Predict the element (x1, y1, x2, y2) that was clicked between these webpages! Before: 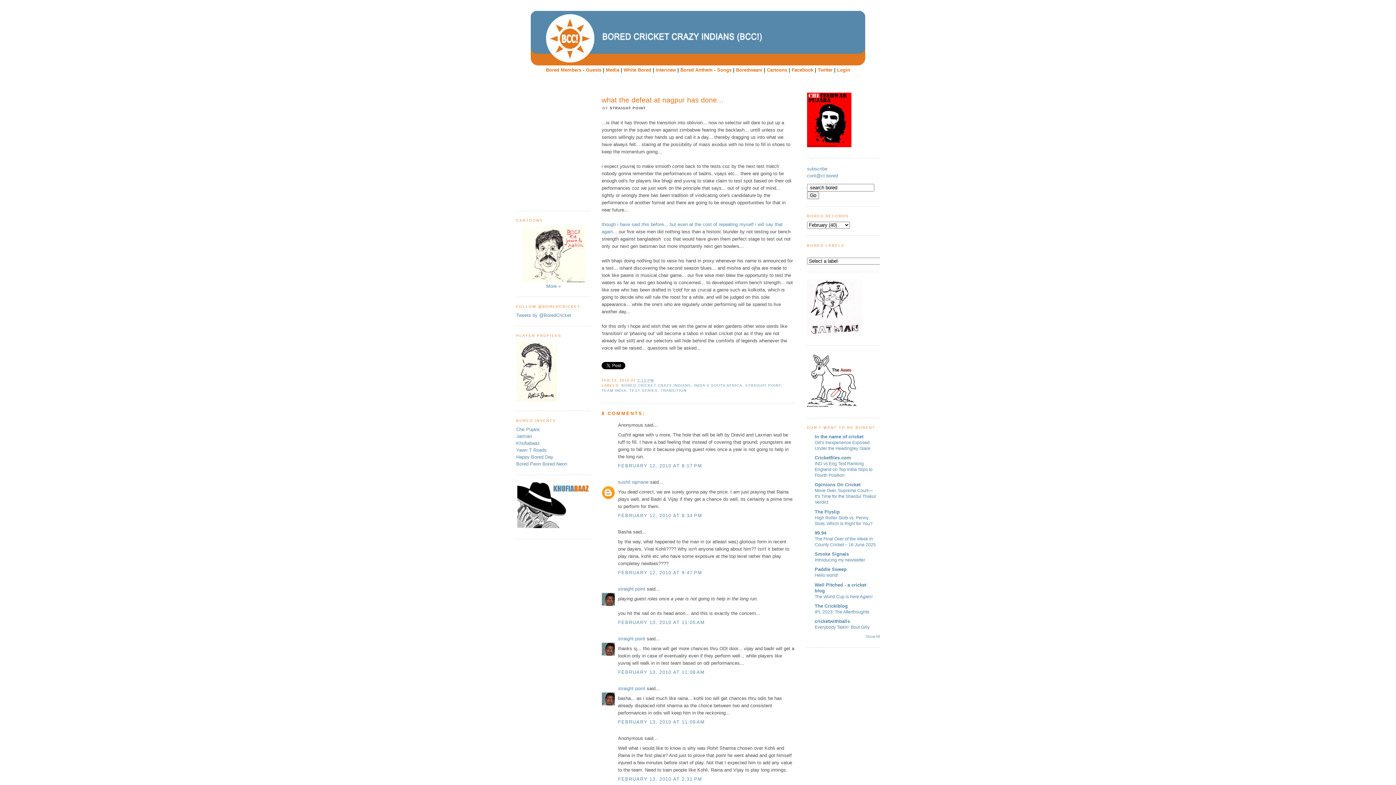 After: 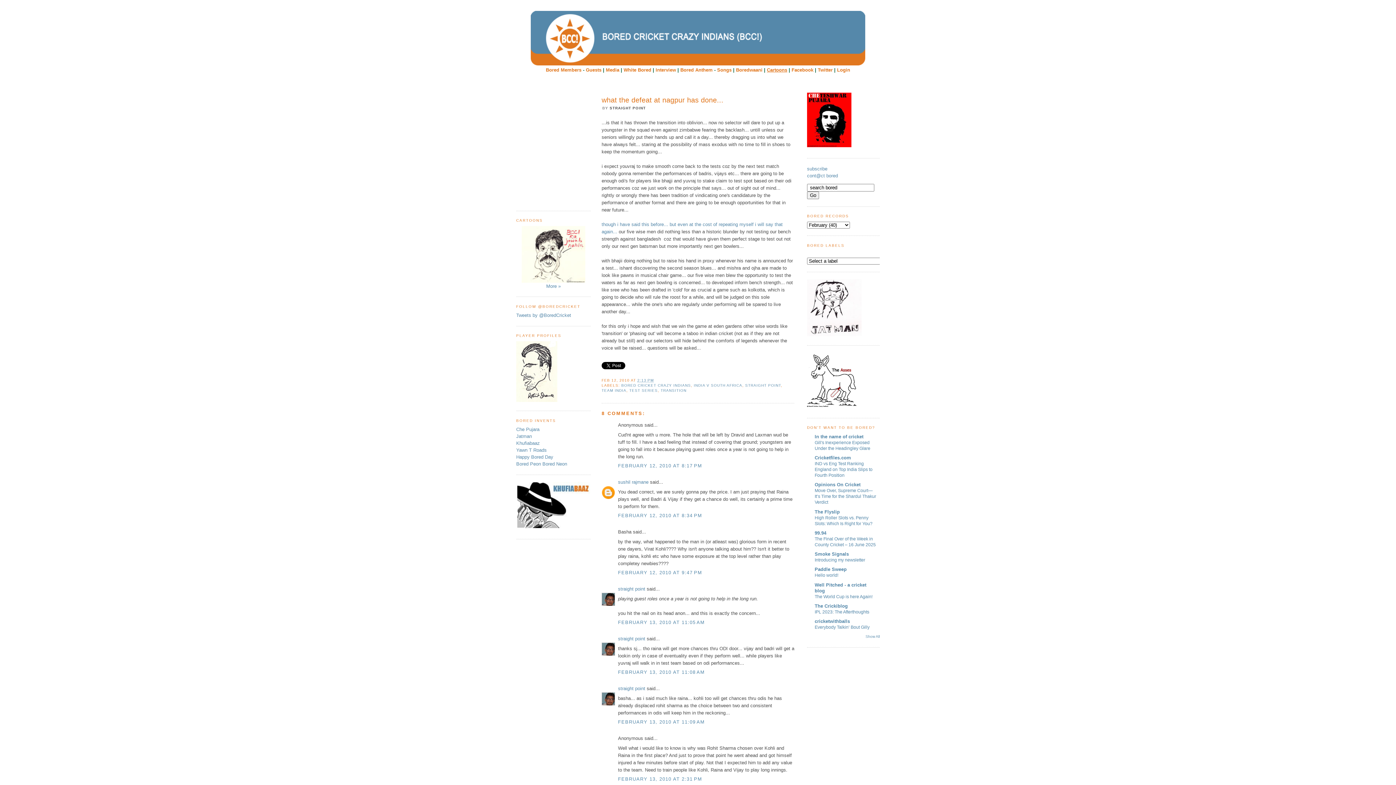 Action: bbox: (767, 67, 787, 72) label: Cartoons